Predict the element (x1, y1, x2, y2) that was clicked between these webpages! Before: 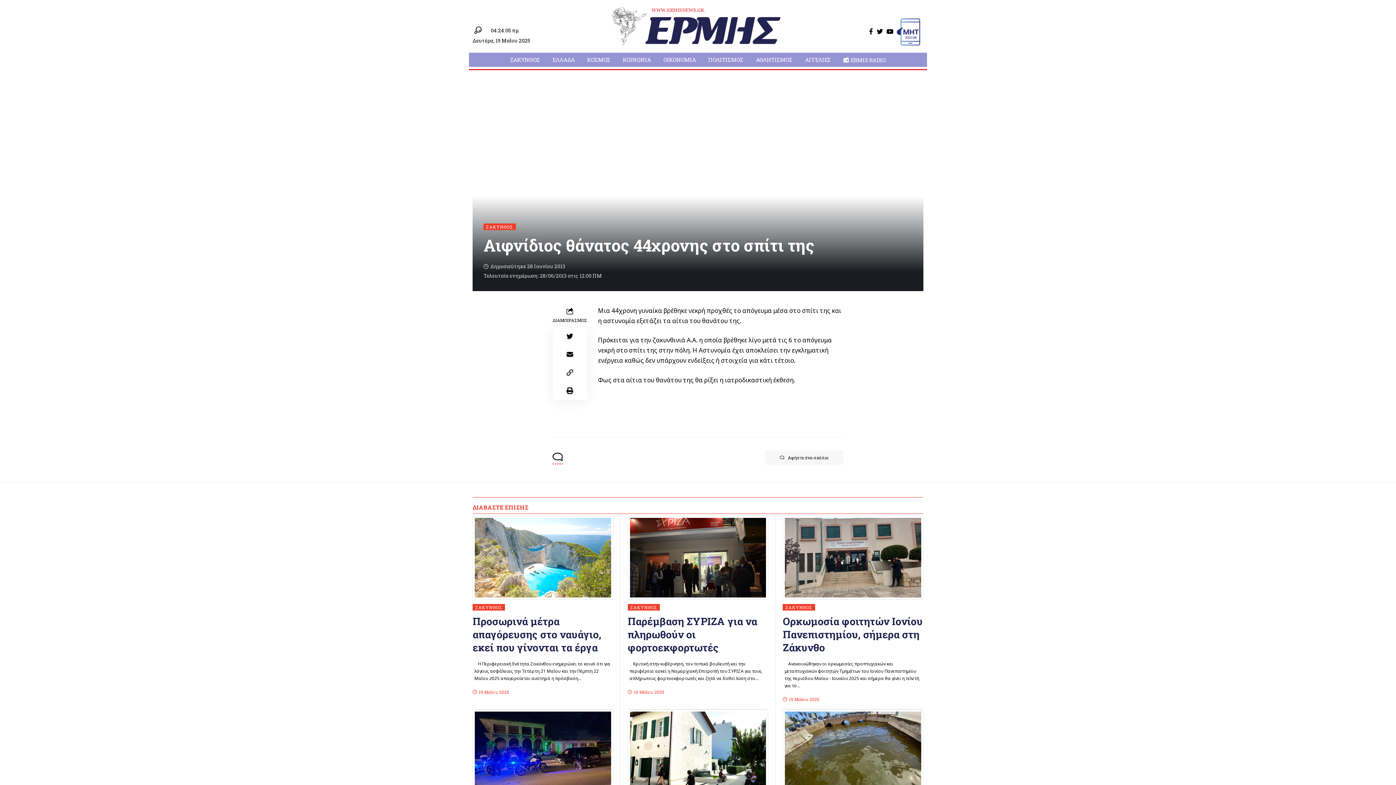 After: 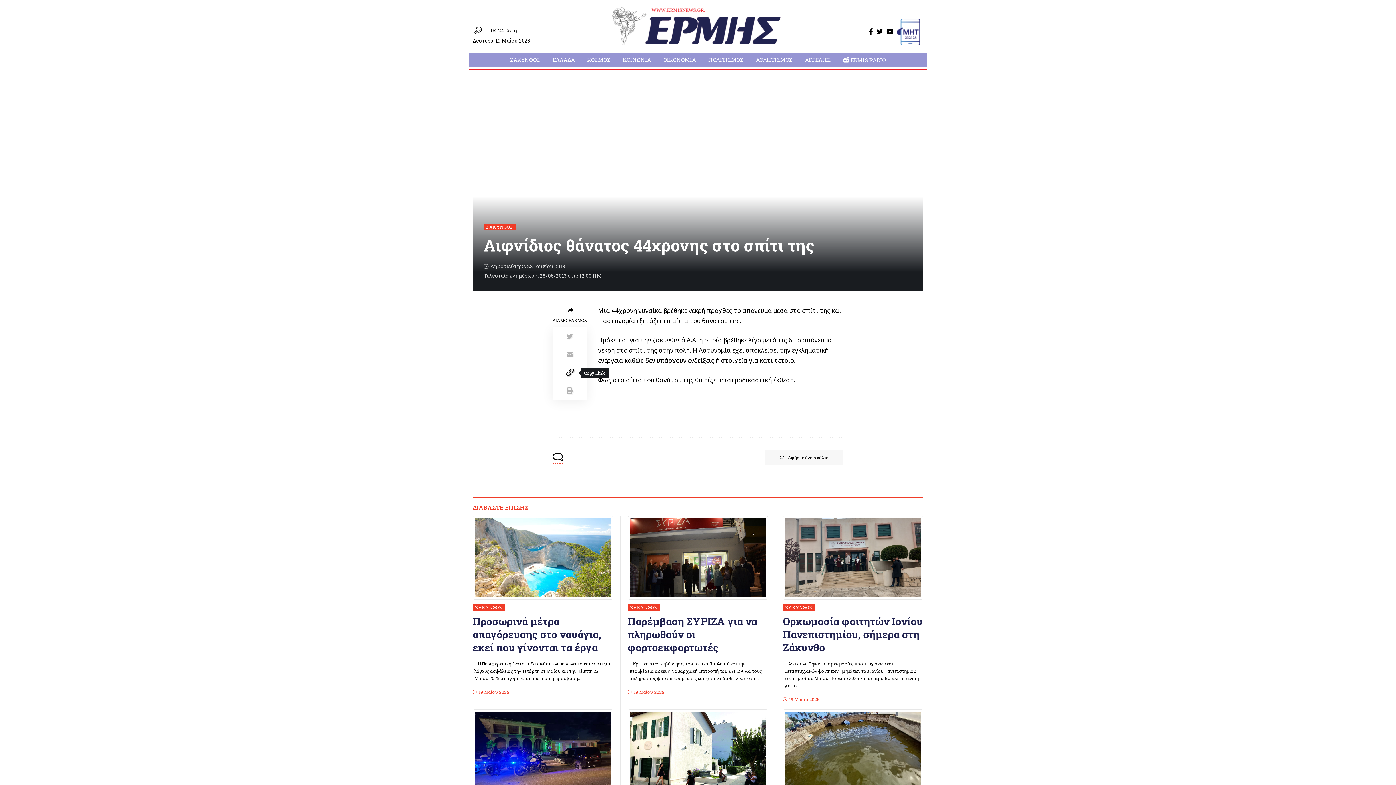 Action: bbox: (561, 363, 578, 382)